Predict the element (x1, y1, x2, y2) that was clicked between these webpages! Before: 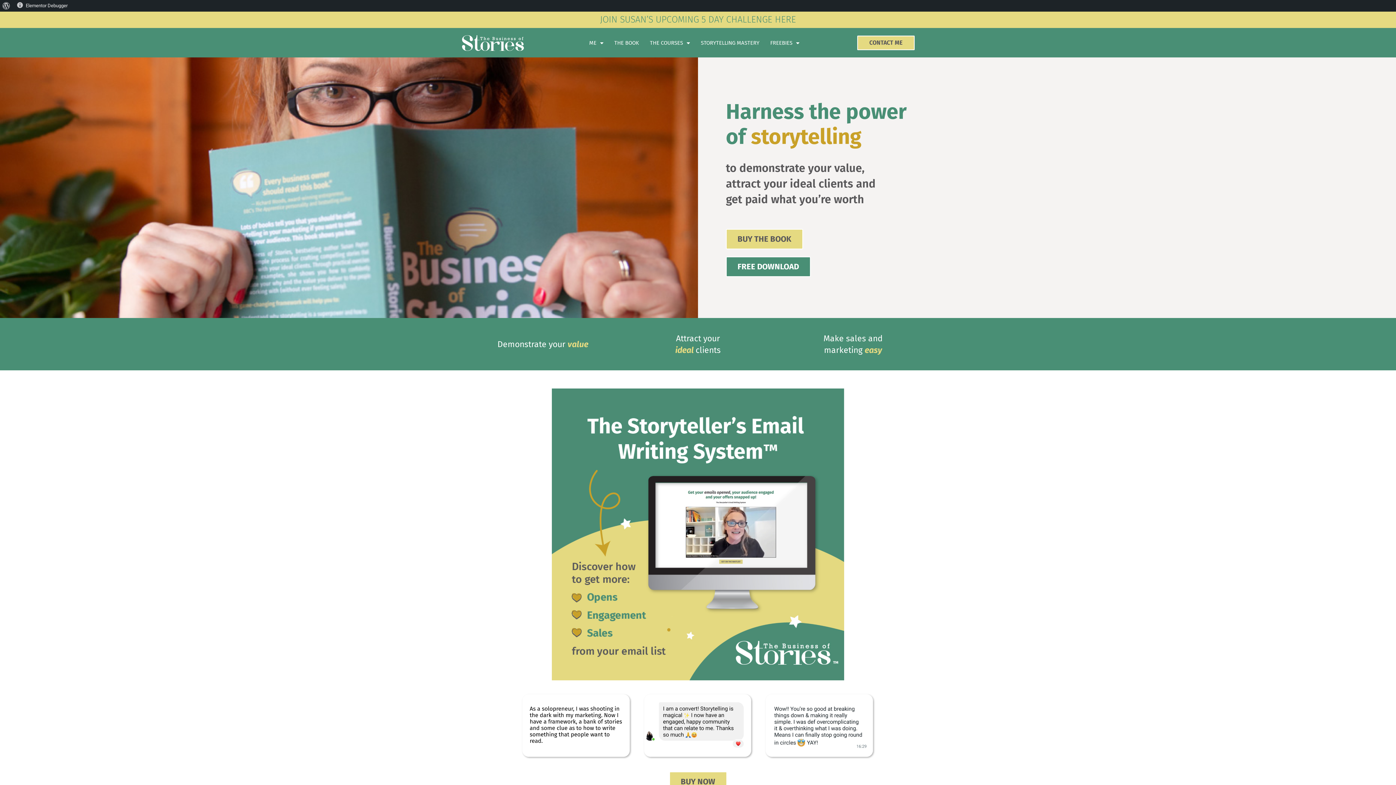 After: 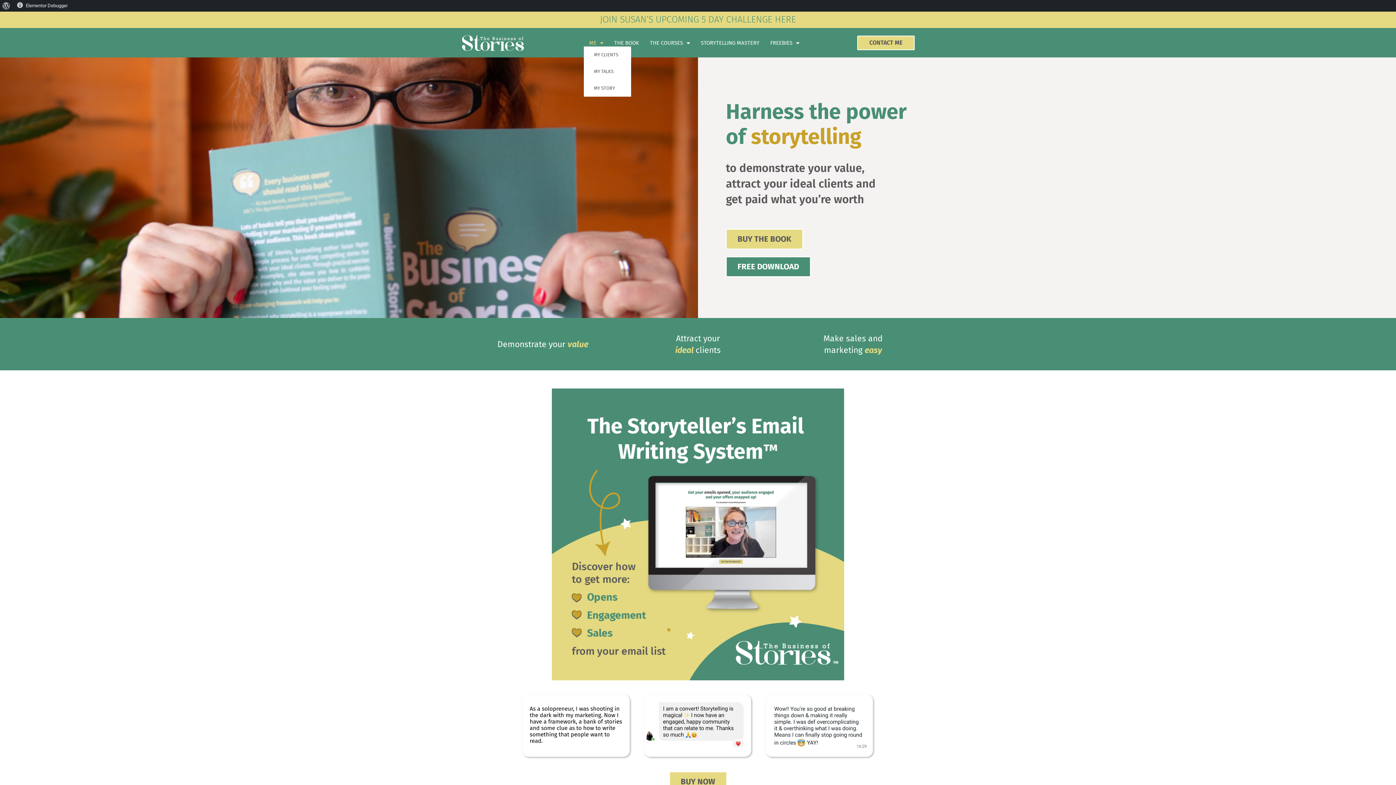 Action: label: ME bbox: (583, 39, 608, 46)